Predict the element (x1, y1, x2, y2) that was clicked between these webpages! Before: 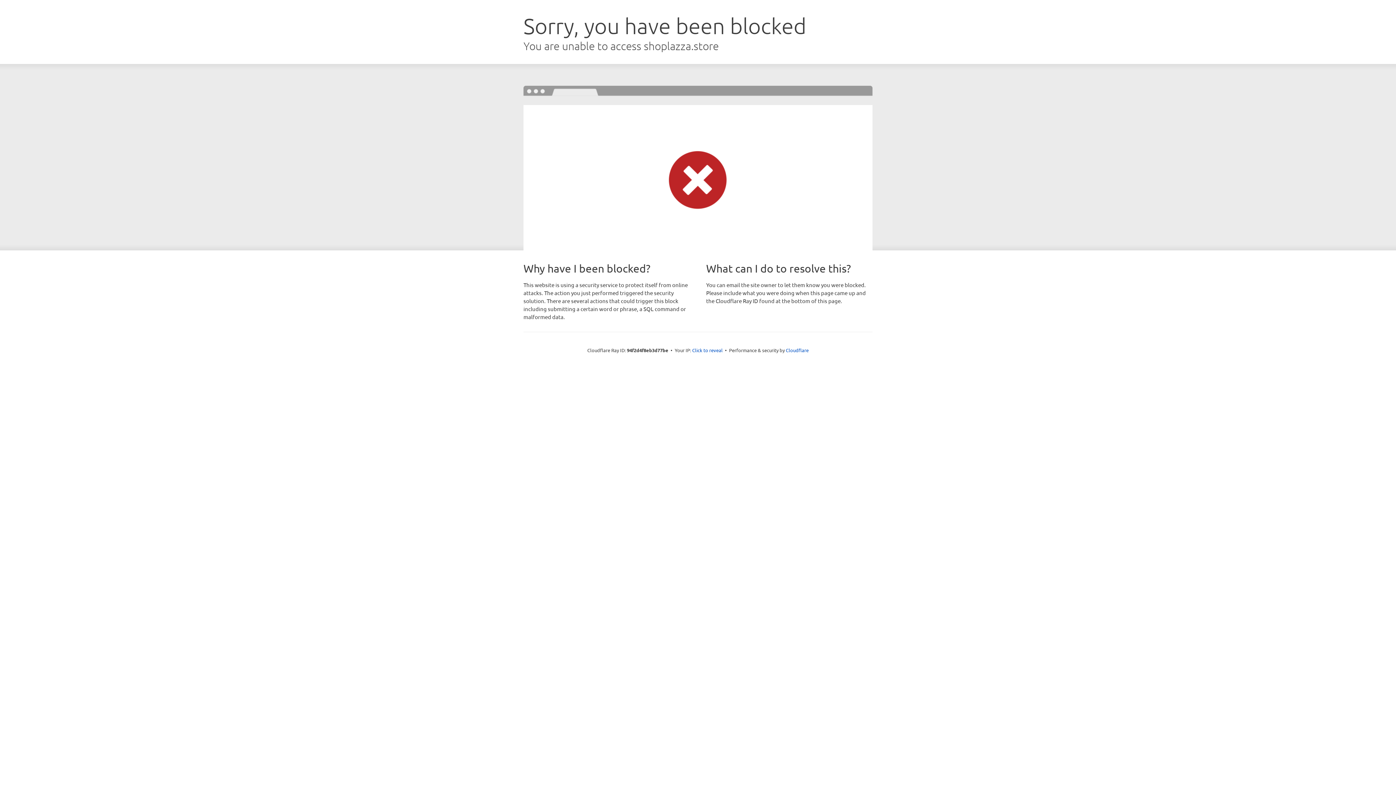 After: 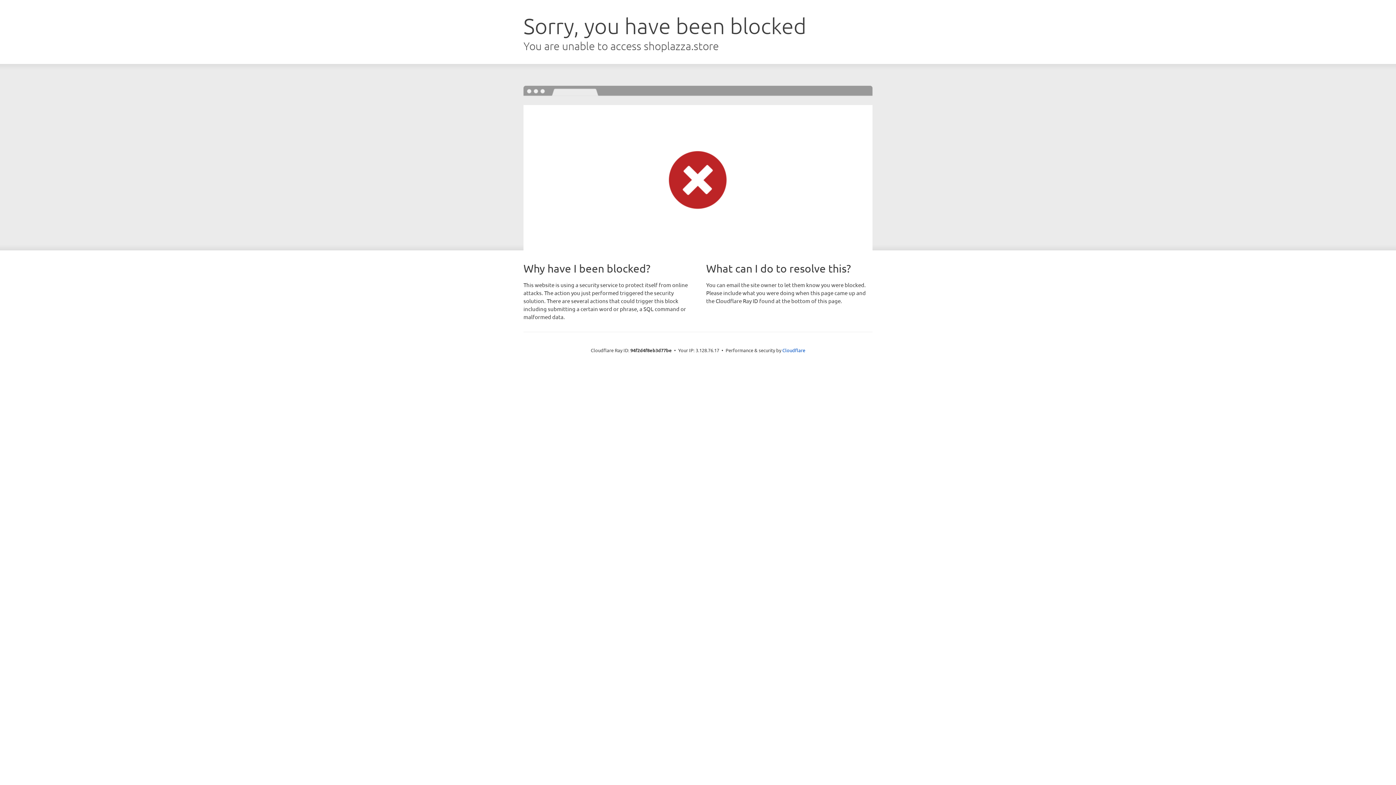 Action: bbox: (692, 346, 722, 353) label: Click to reveal